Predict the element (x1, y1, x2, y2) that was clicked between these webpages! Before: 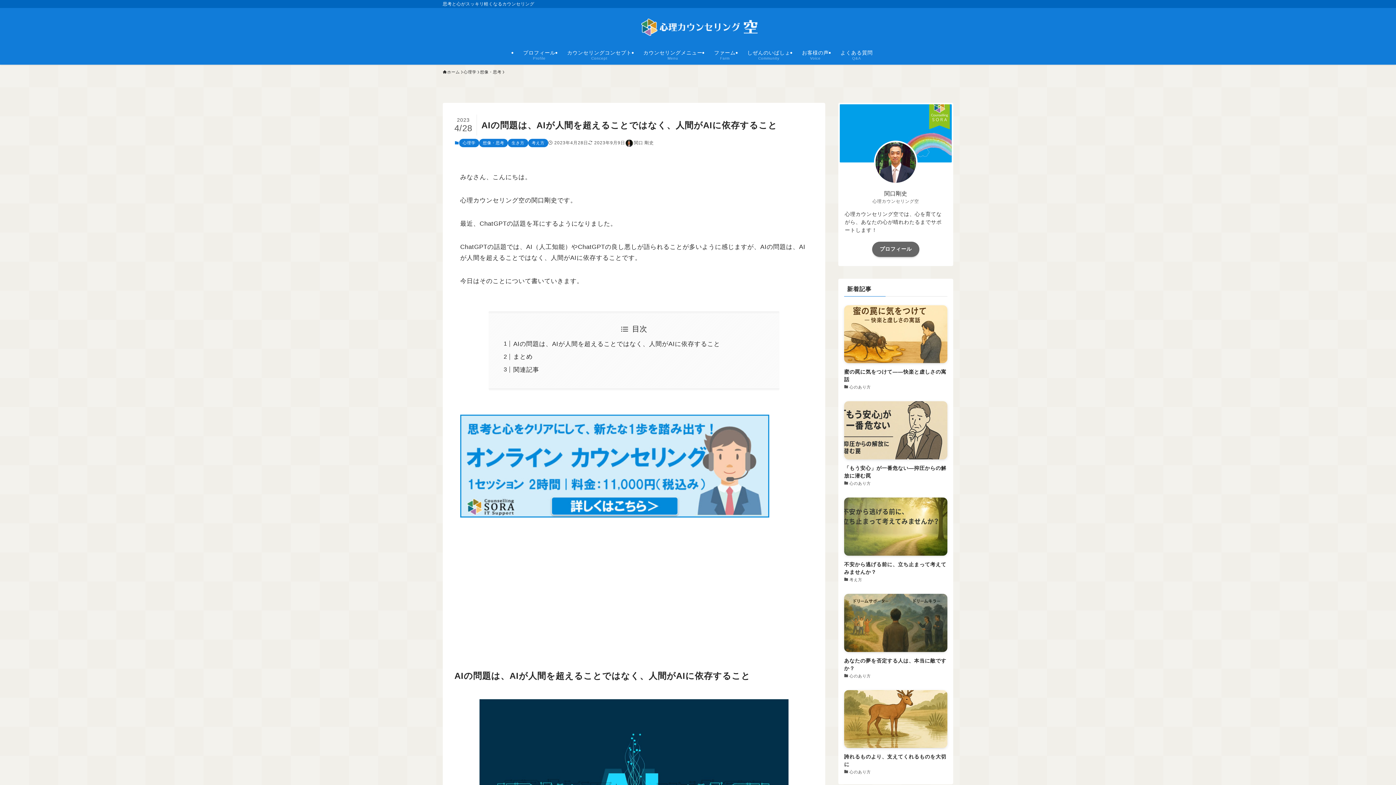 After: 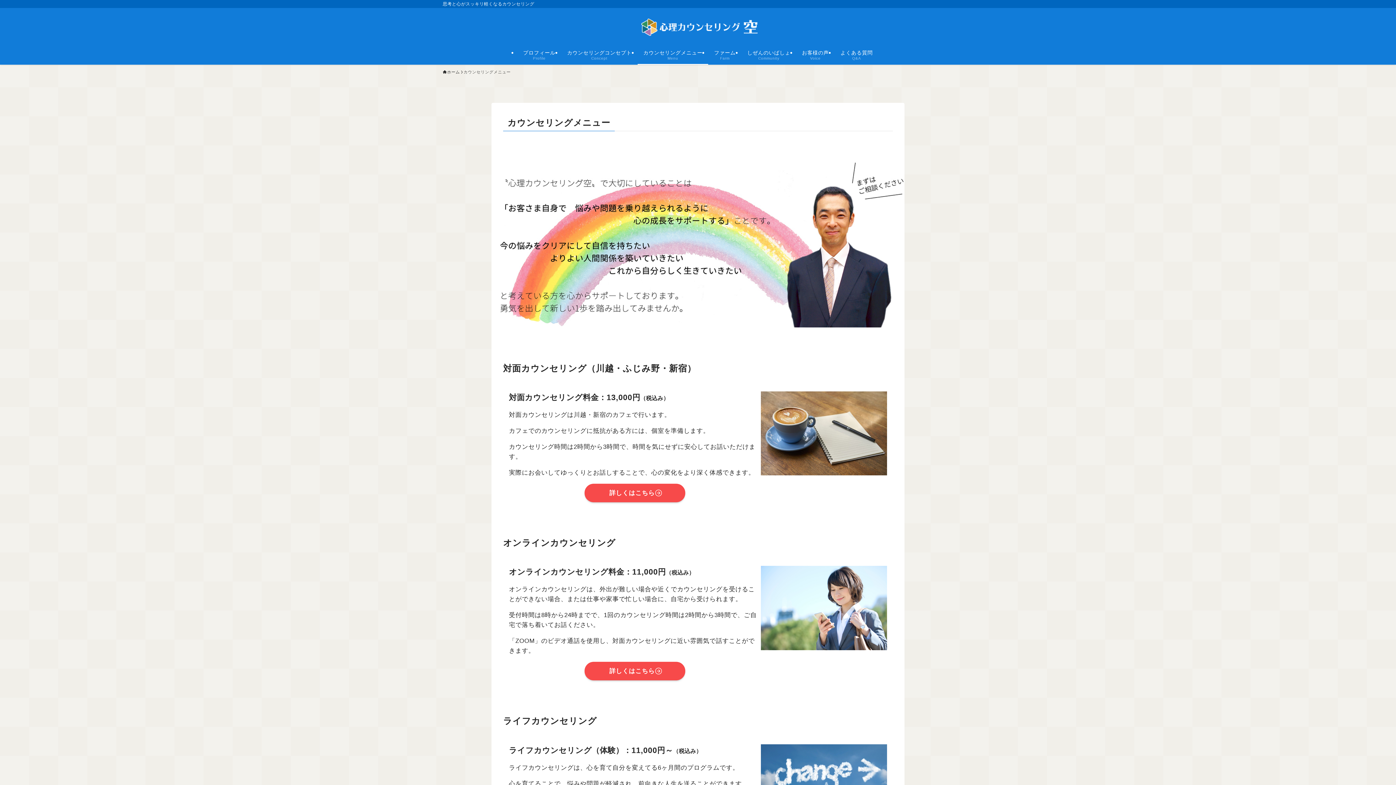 Action: bbox: (637, 44, 708, 64) label: カウンセリングメニュー
Menu